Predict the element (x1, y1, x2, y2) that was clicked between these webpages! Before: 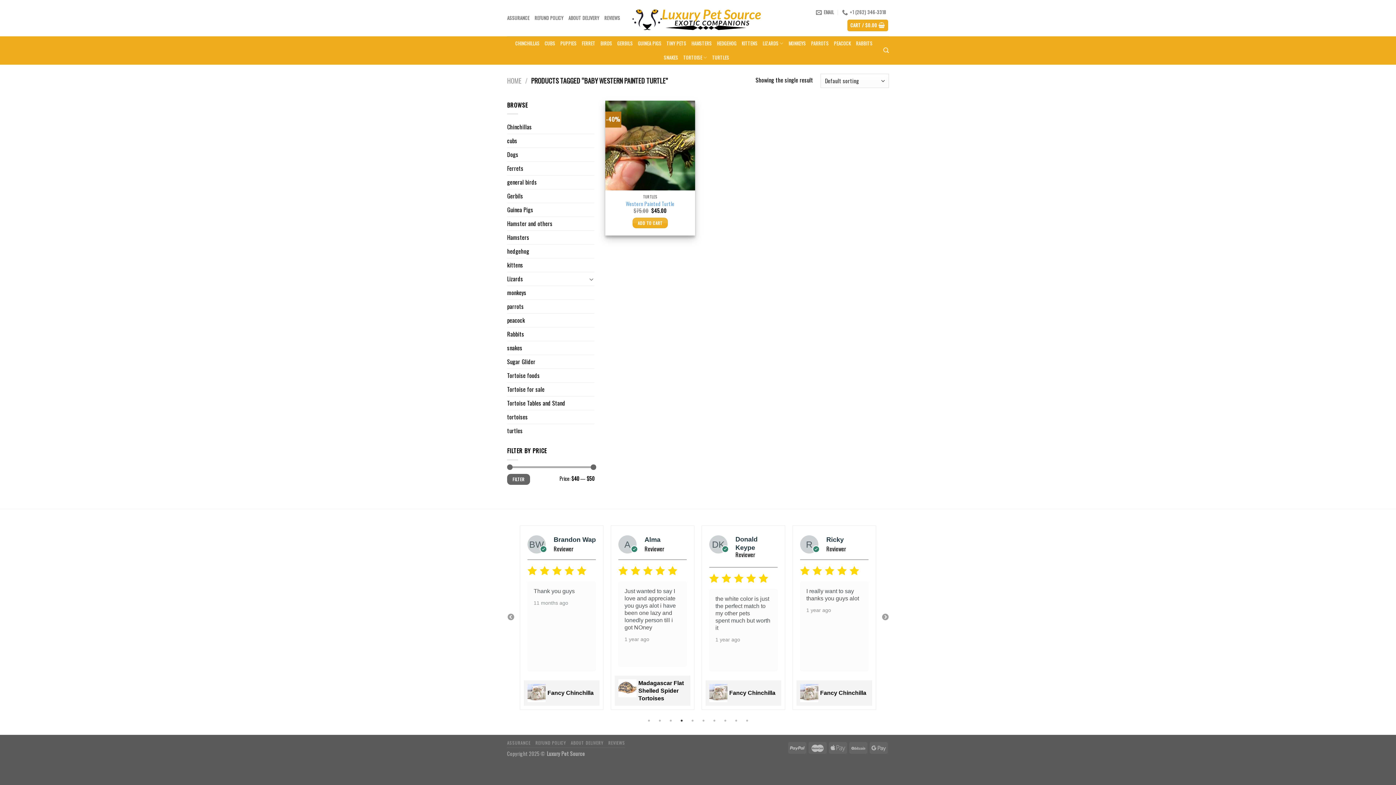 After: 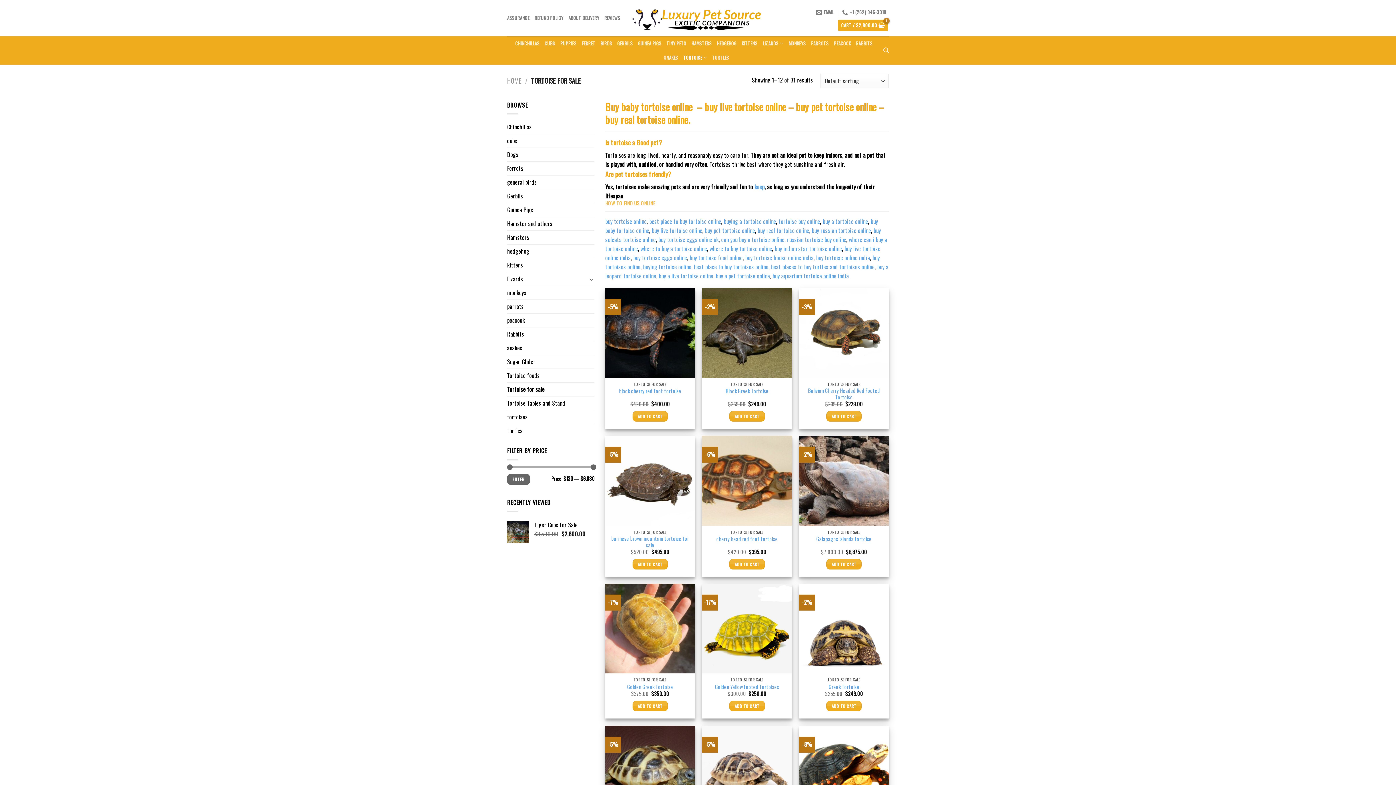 Action: bbox: (507, 383, 594, 396) label: Tortoise for sale